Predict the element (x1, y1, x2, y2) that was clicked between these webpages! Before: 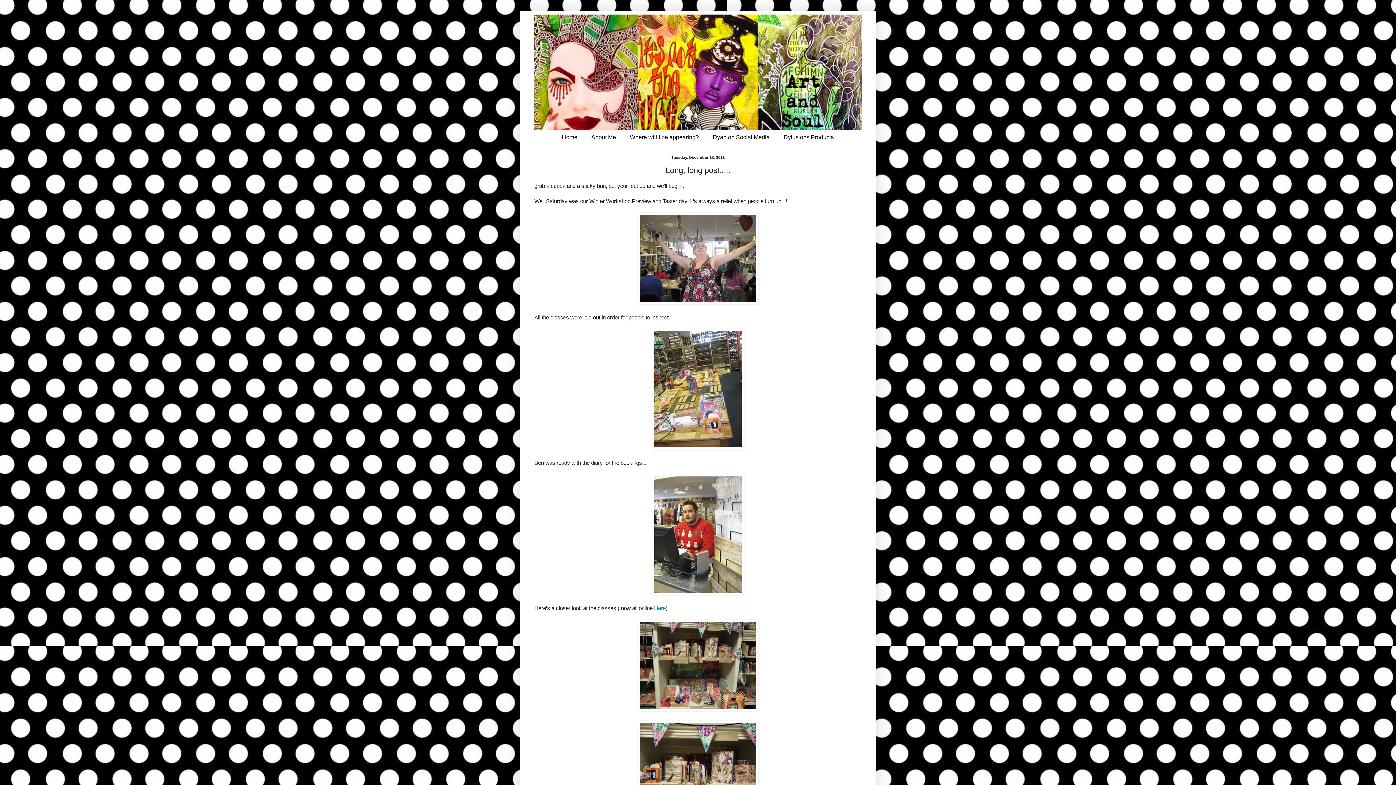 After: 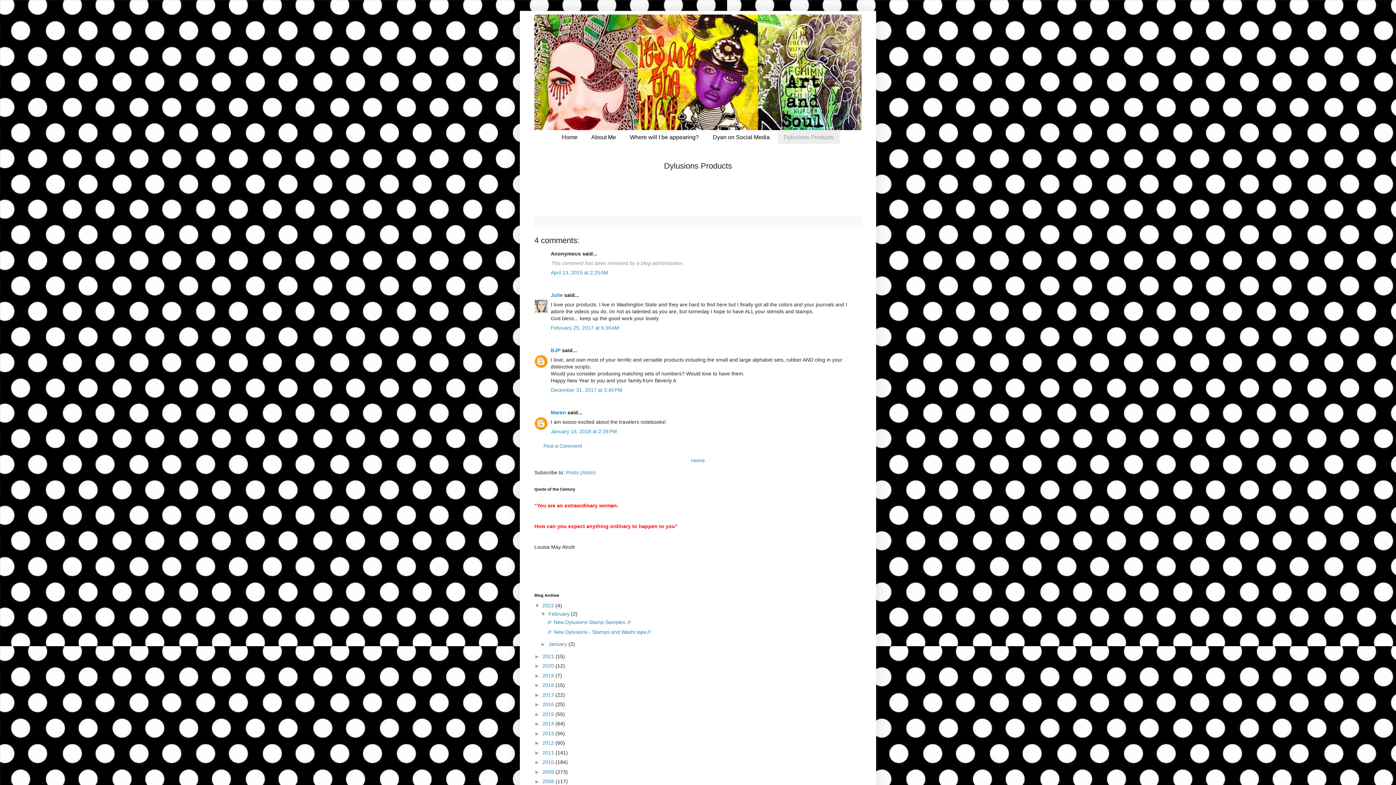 Action: label: Dylusions Products bbox: (777, 130, 840, 144)